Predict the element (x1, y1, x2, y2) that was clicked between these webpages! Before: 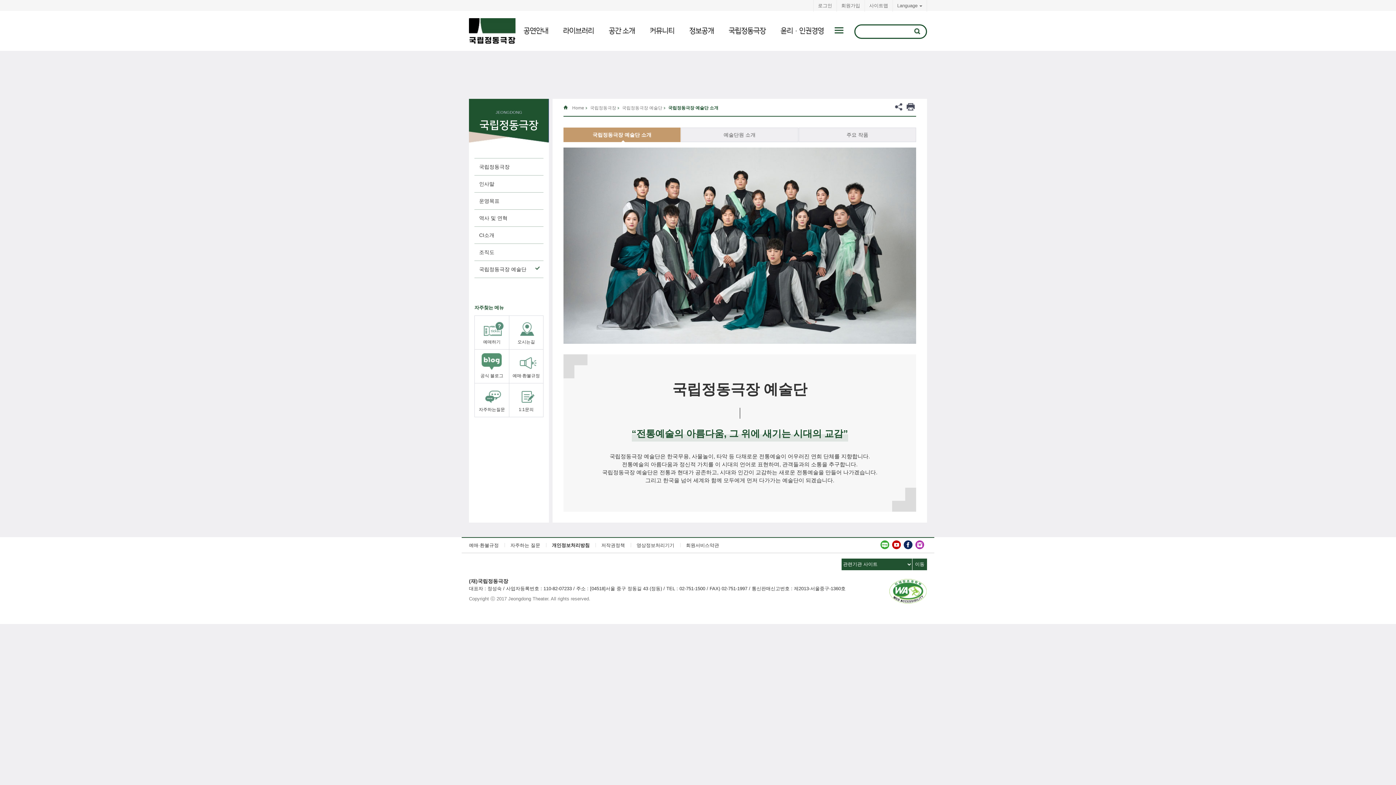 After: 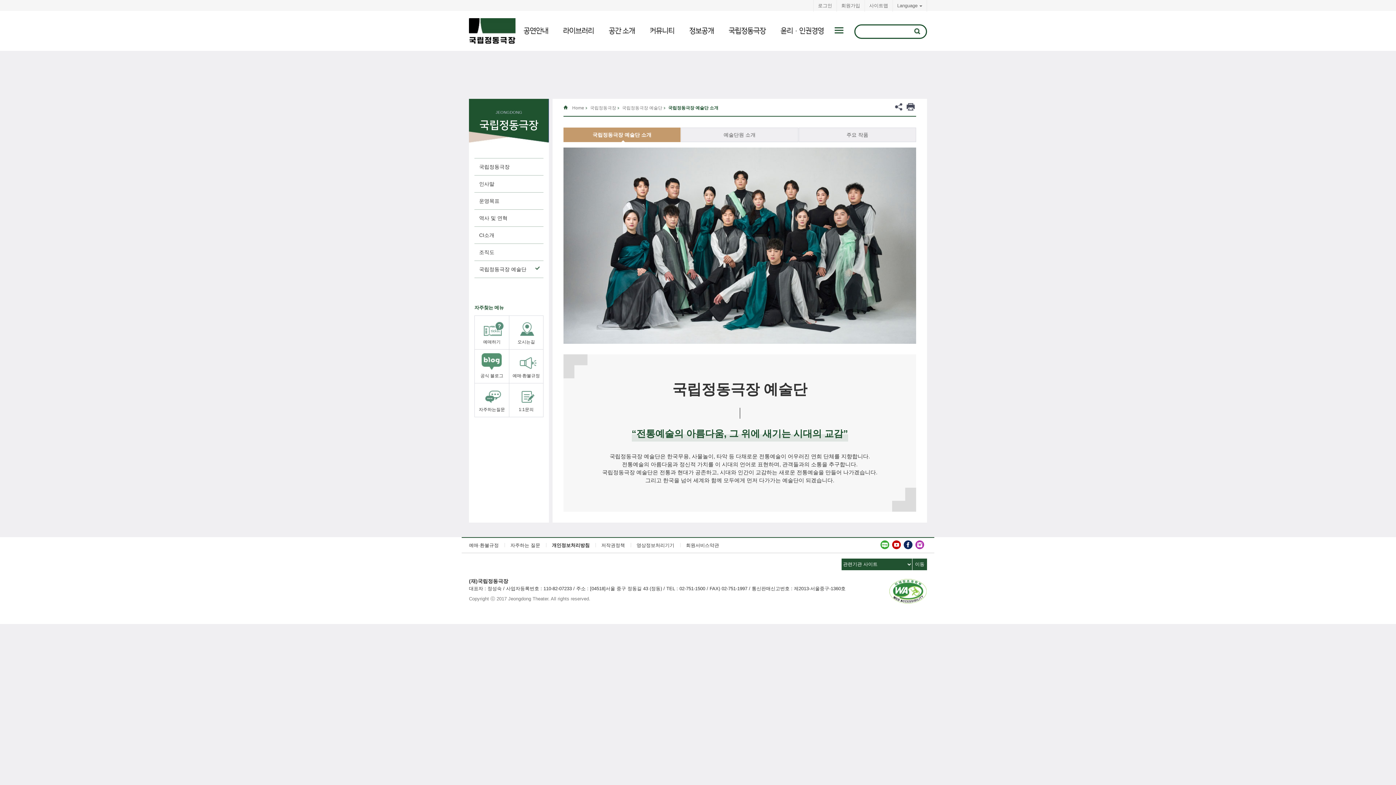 Action: label: 국립정동극장 예술단 bbox: (474, 261, 543, 277)